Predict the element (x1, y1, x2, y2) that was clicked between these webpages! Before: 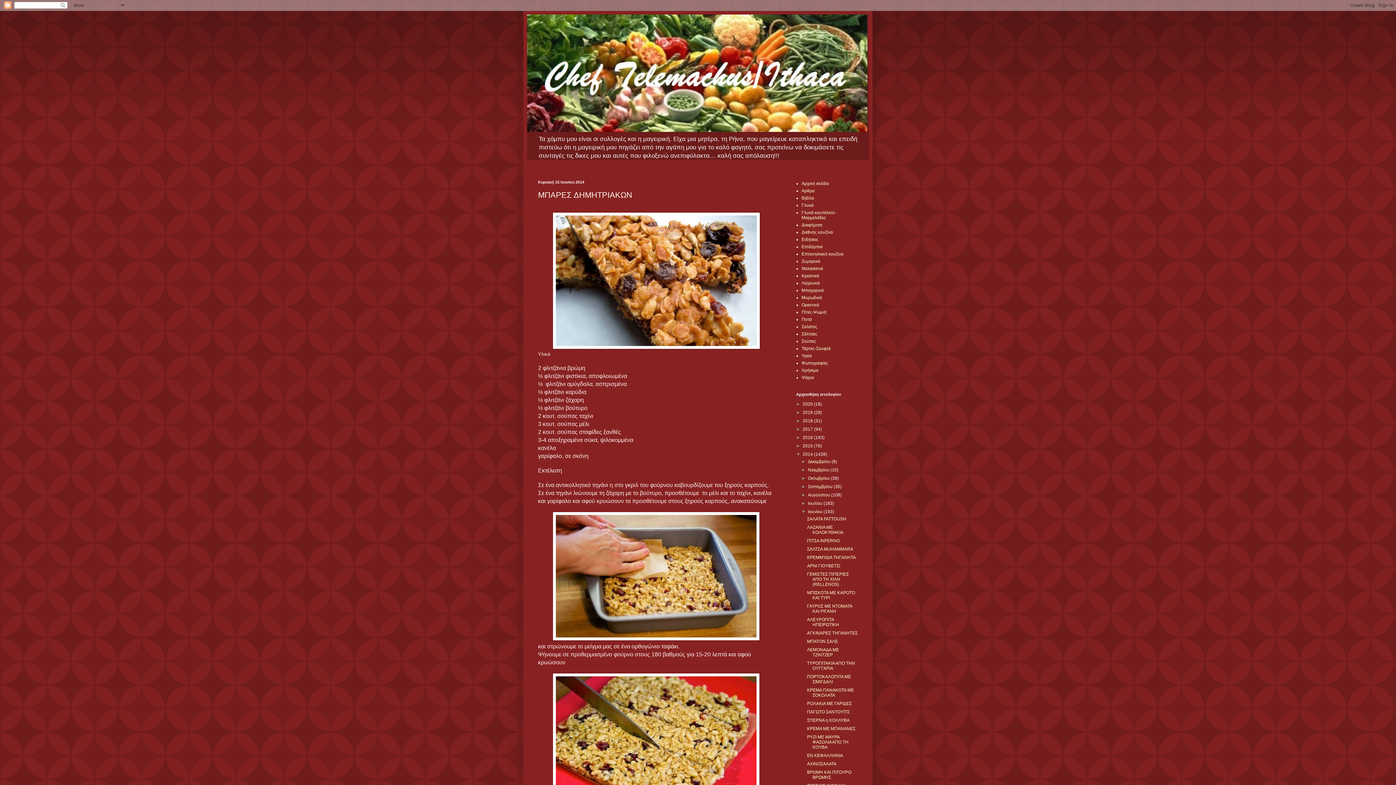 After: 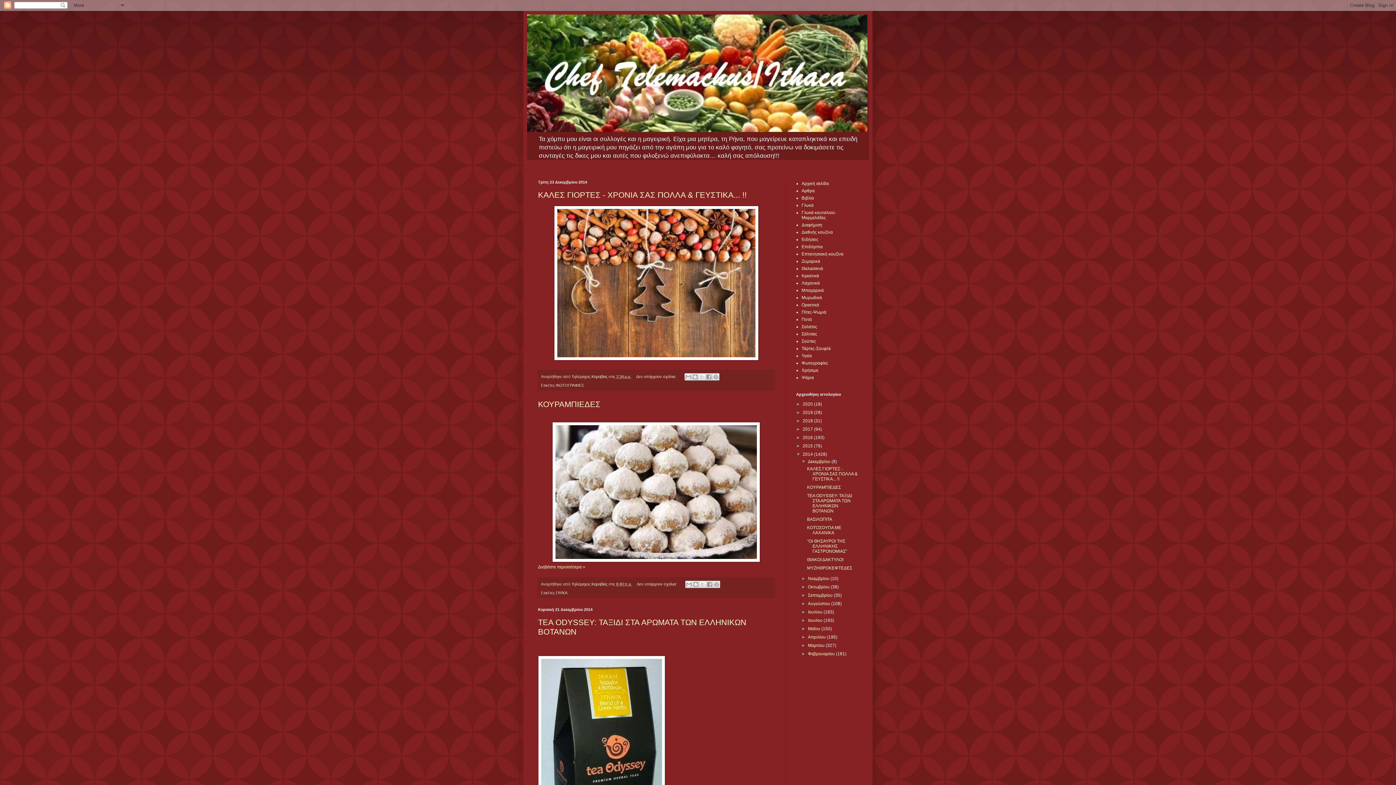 Action: label: 2014  bbox: (802, 452, 814, 457)